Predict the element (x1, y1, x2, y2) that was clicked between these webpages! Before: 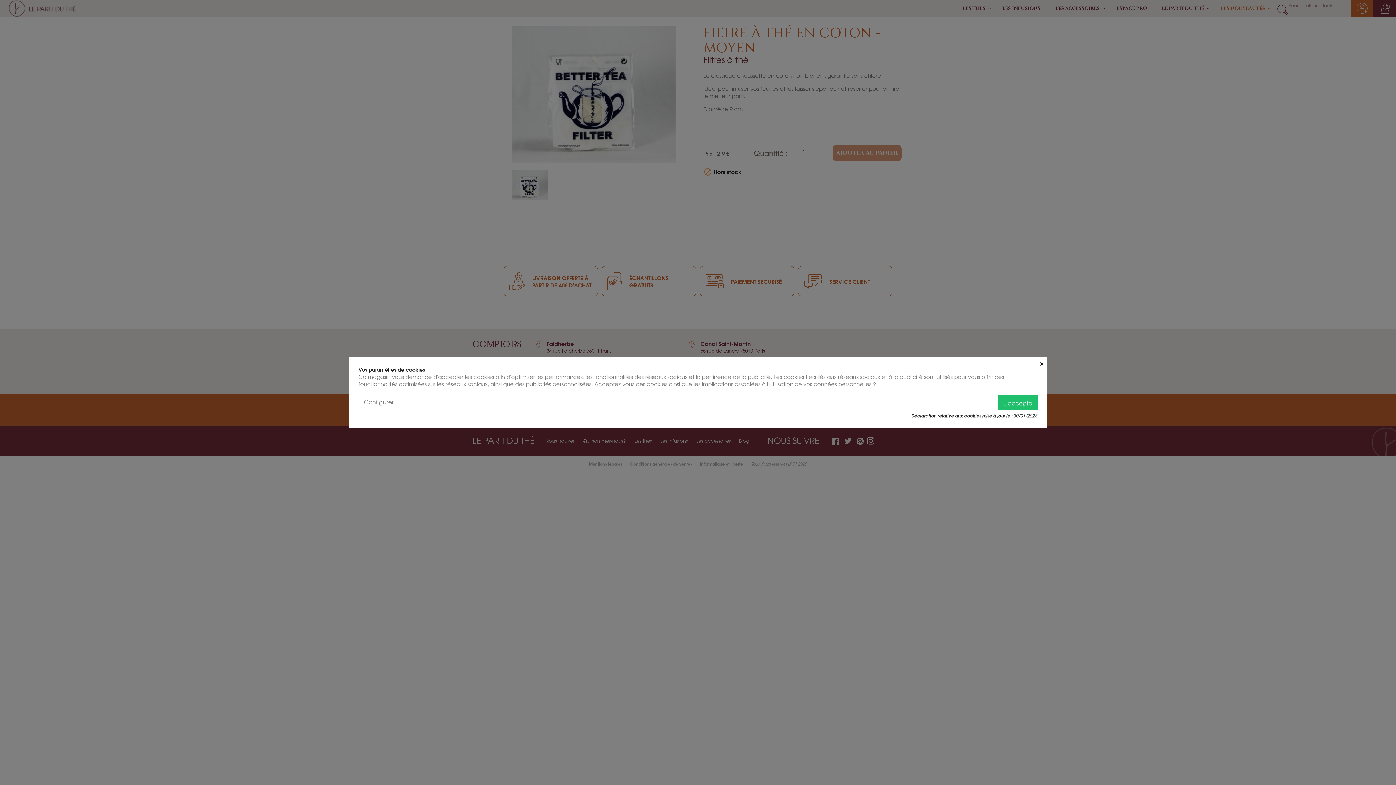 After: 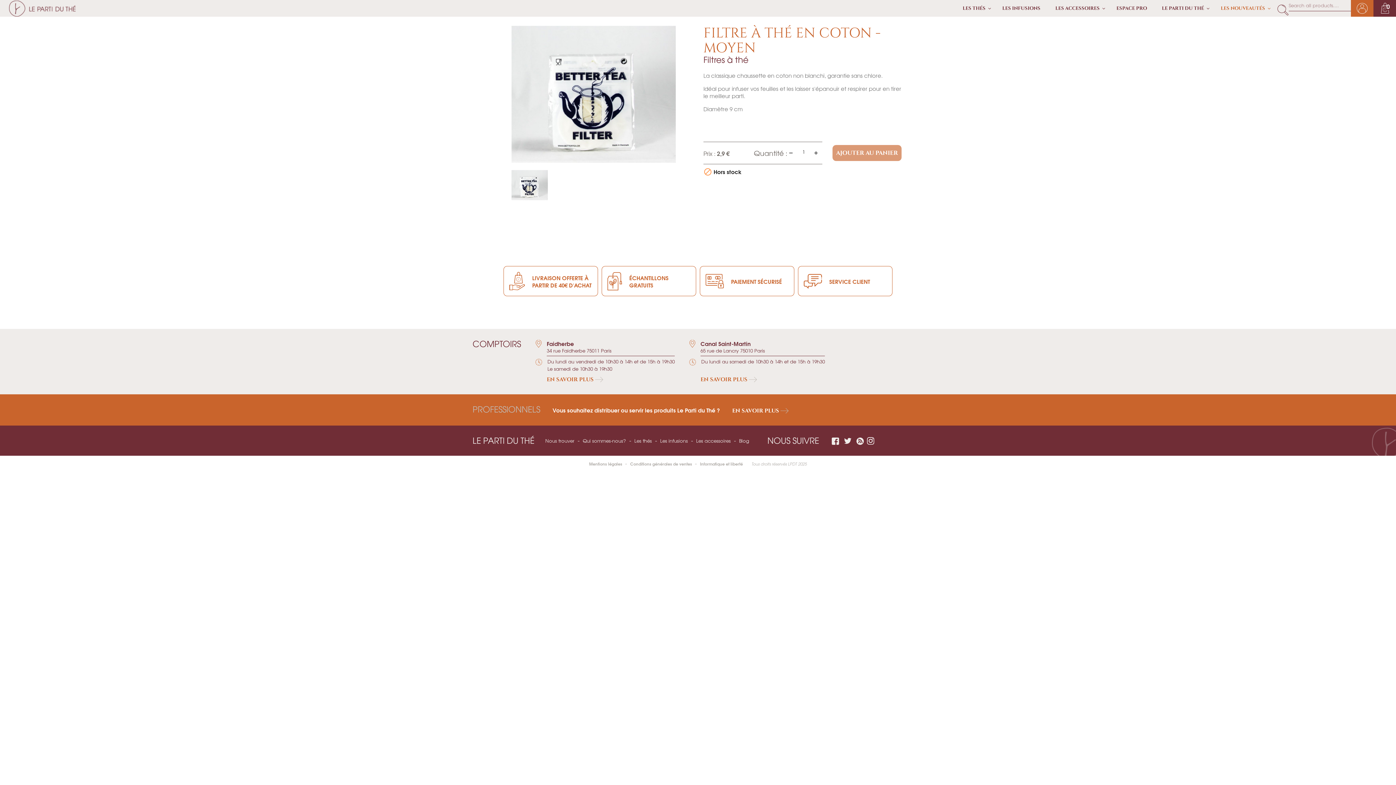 Action: label: J'accepte bbox: (998, 395, 1037, 409)